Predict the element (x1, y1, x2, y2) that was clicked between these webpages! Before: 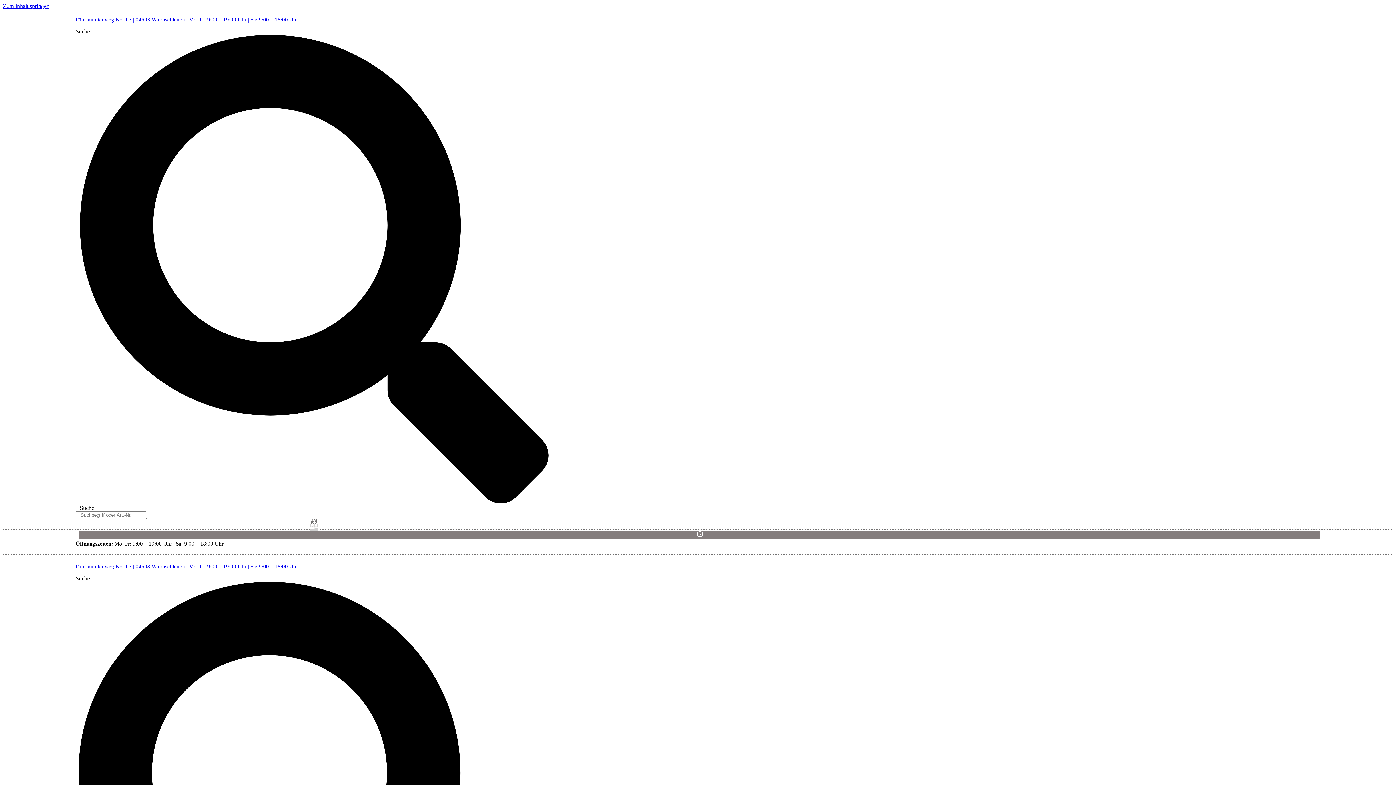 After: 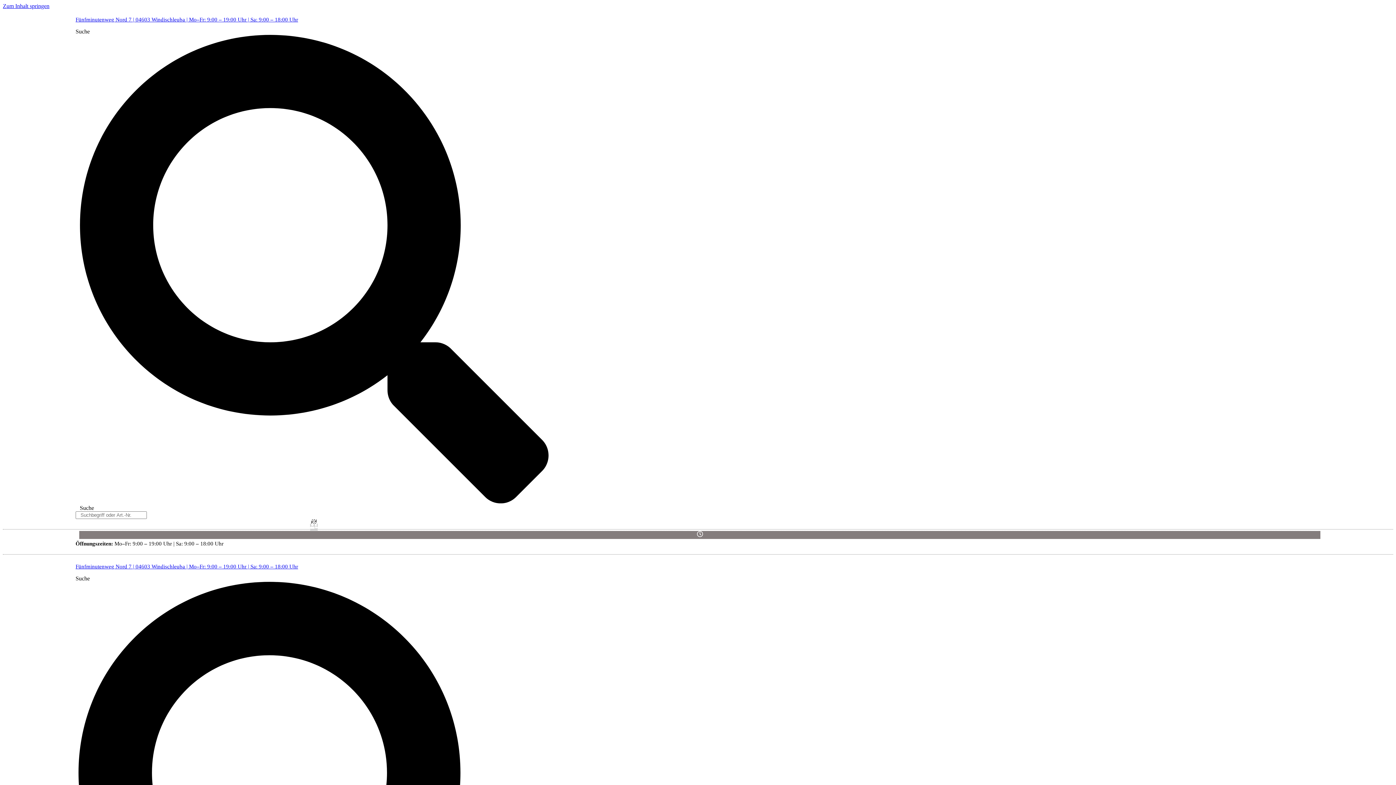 Action: bbox: (75, 564, 298, 569) label: Fünfminutenweg Nord 7 | 04603 Windischleuba | Mo–Fr: 9:00 – 19:00 Uhr | Sa: 9:00 – 18:00 Uhr